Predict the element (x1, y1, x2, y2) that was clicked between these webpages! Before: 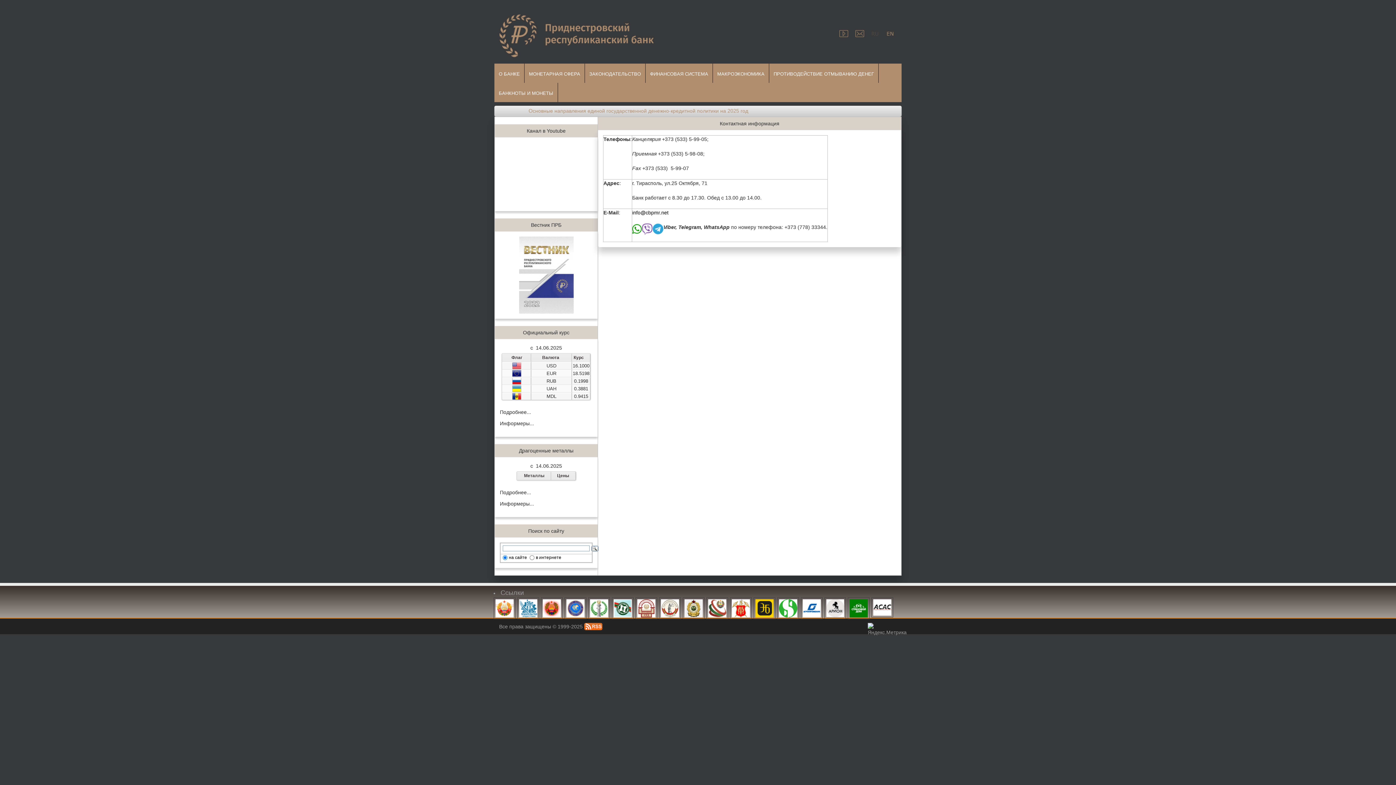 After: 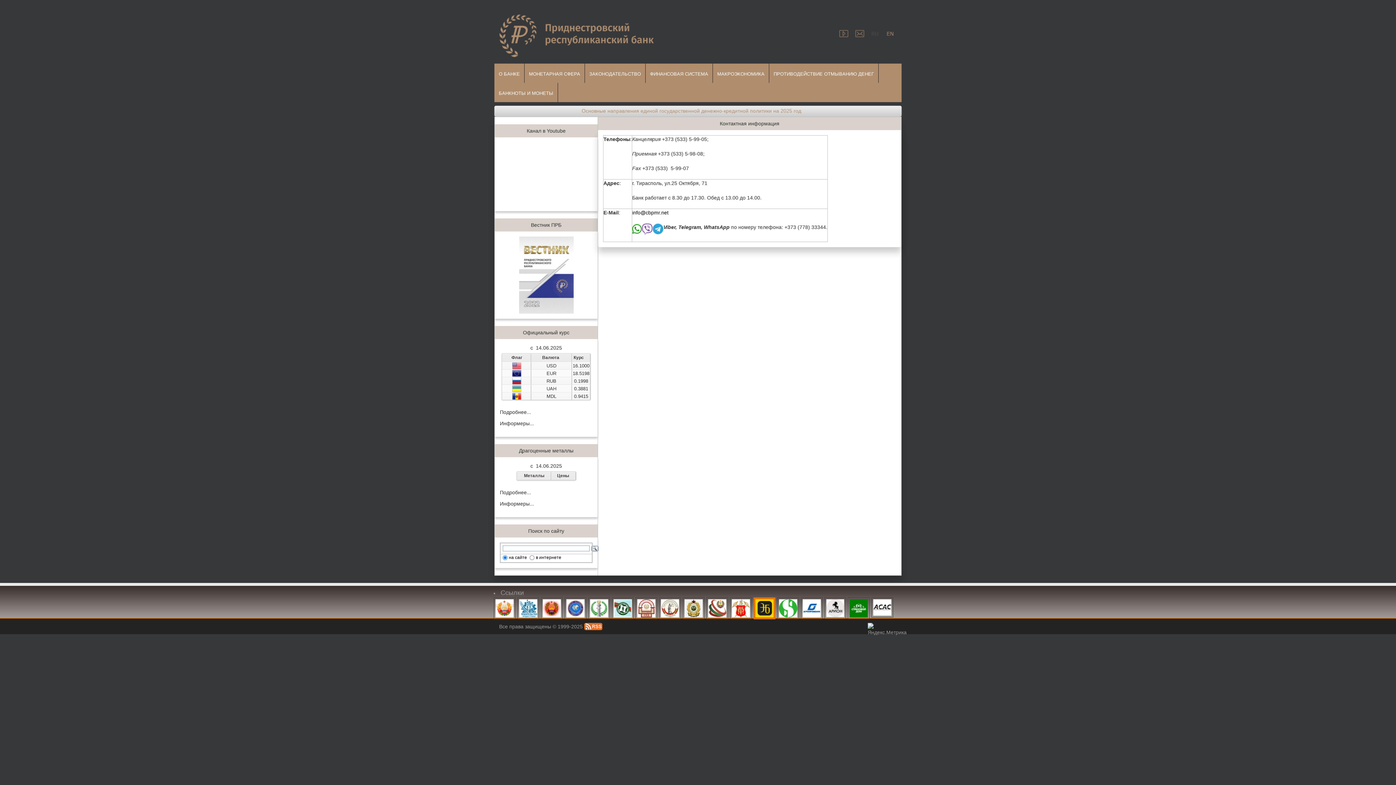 Action: bbox: (753, 598, 775, 604)